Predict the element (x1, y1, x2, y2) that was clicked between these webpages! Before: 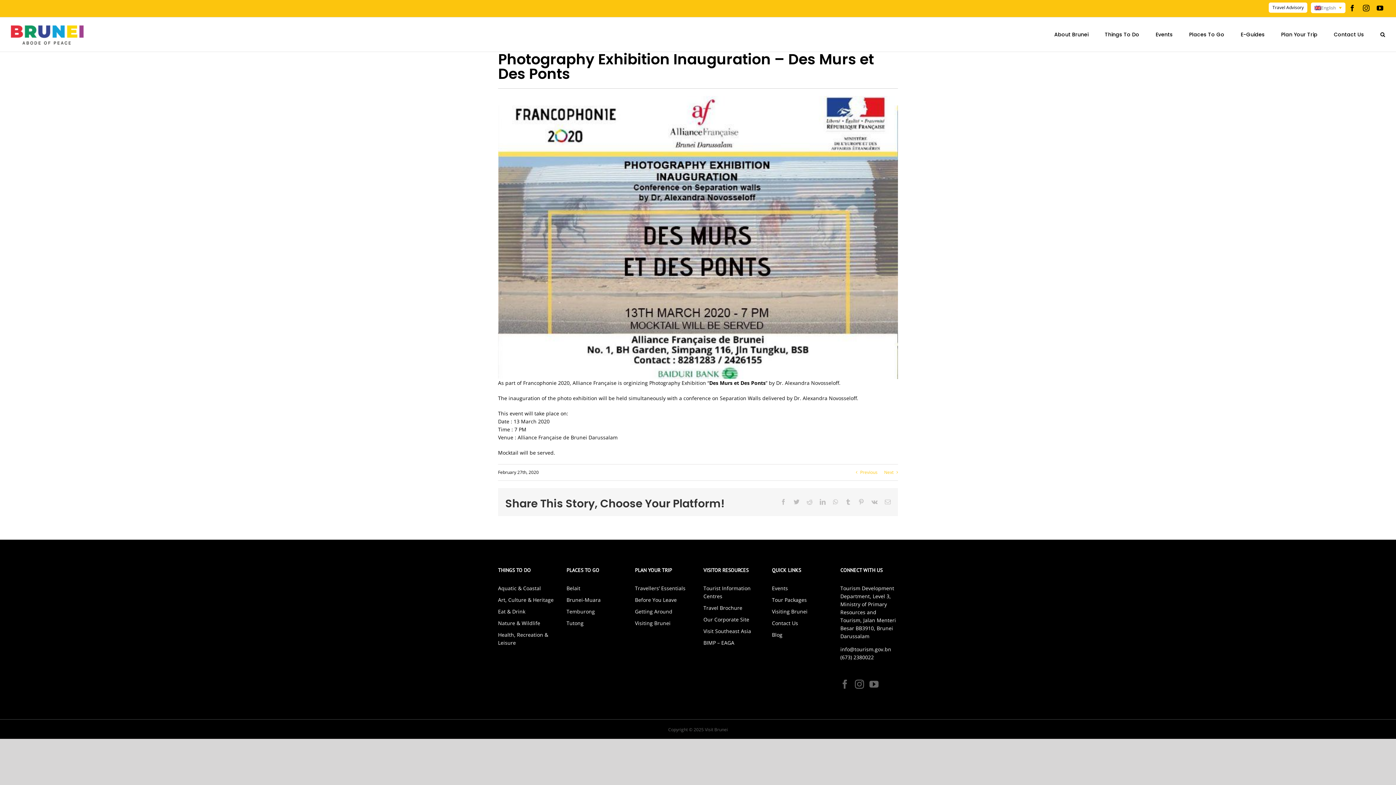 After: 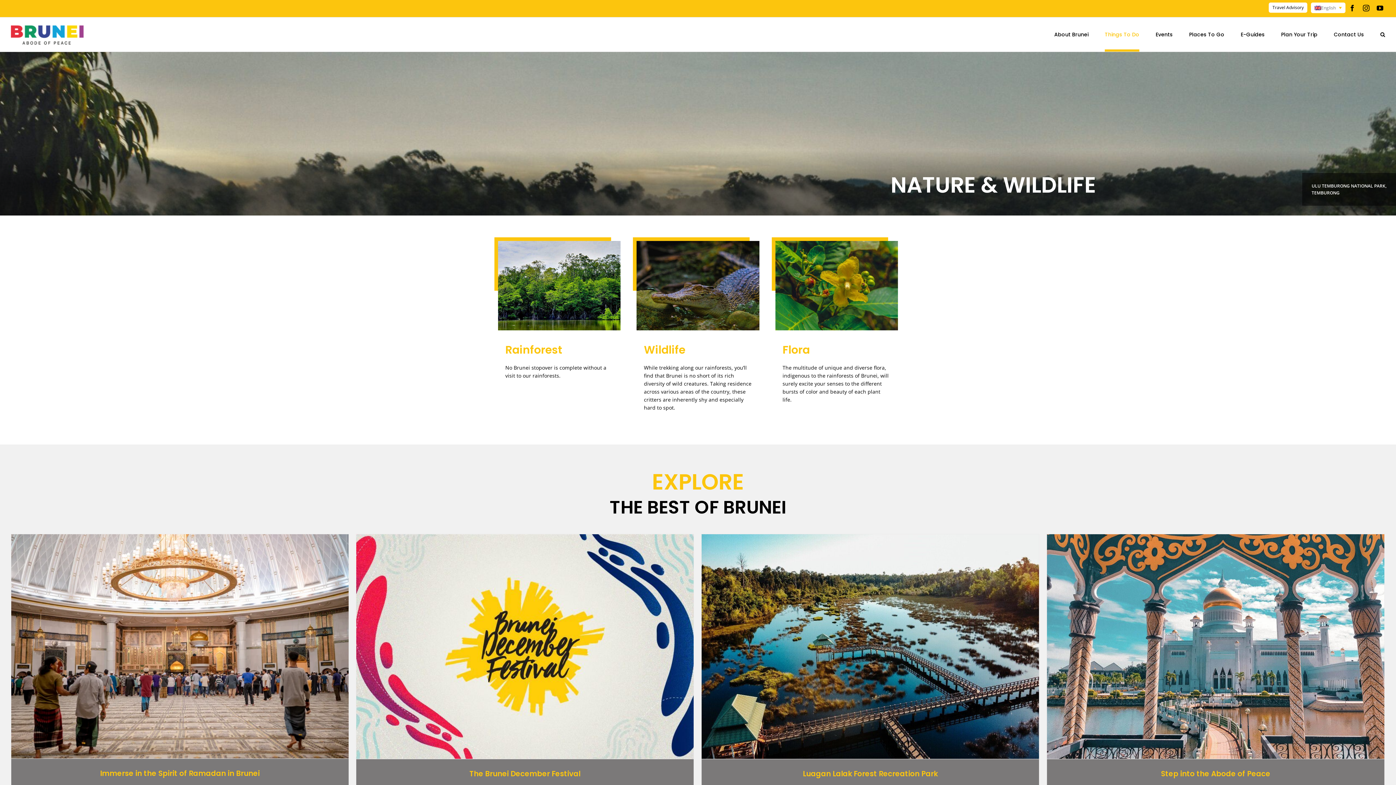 Action: bbox: (498, 619, 555, 627) label: Nature & Wildlife